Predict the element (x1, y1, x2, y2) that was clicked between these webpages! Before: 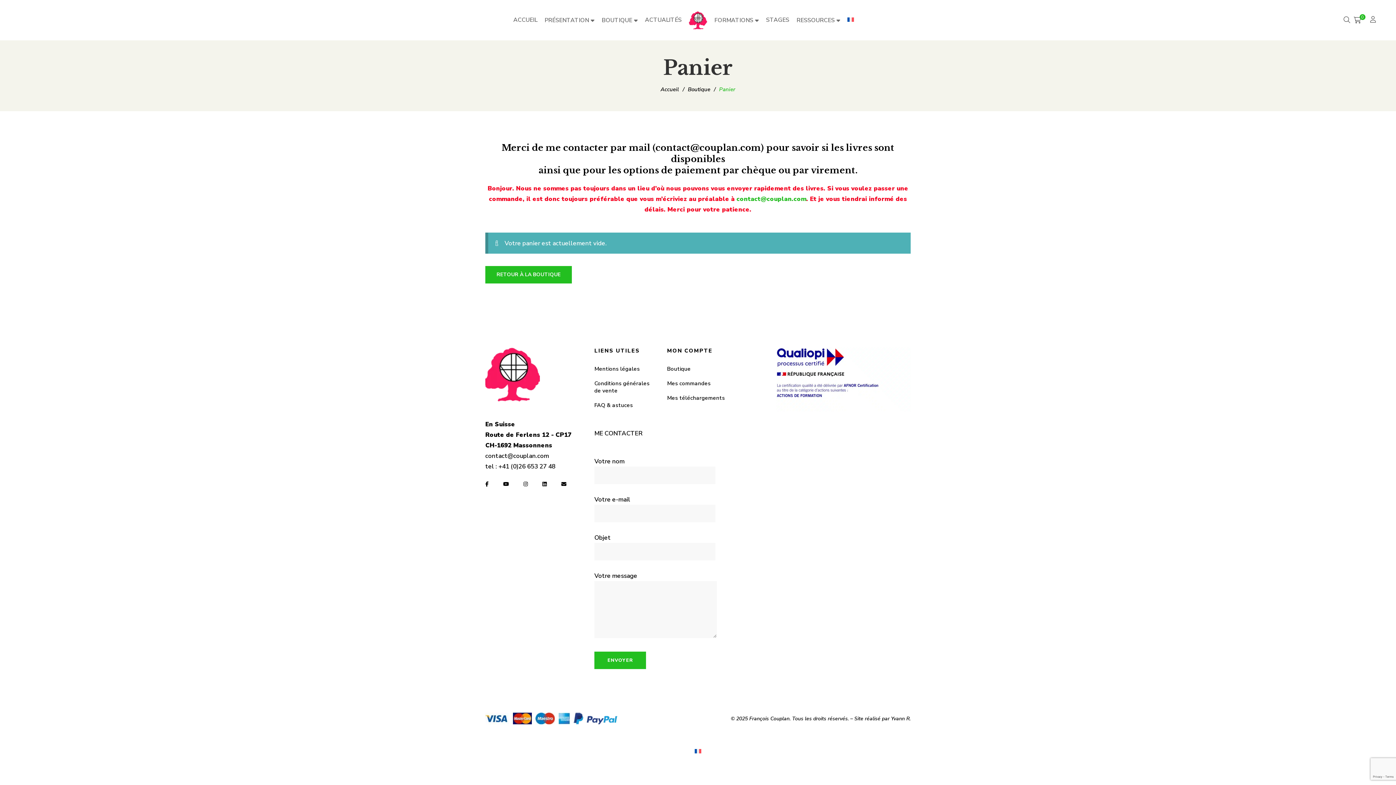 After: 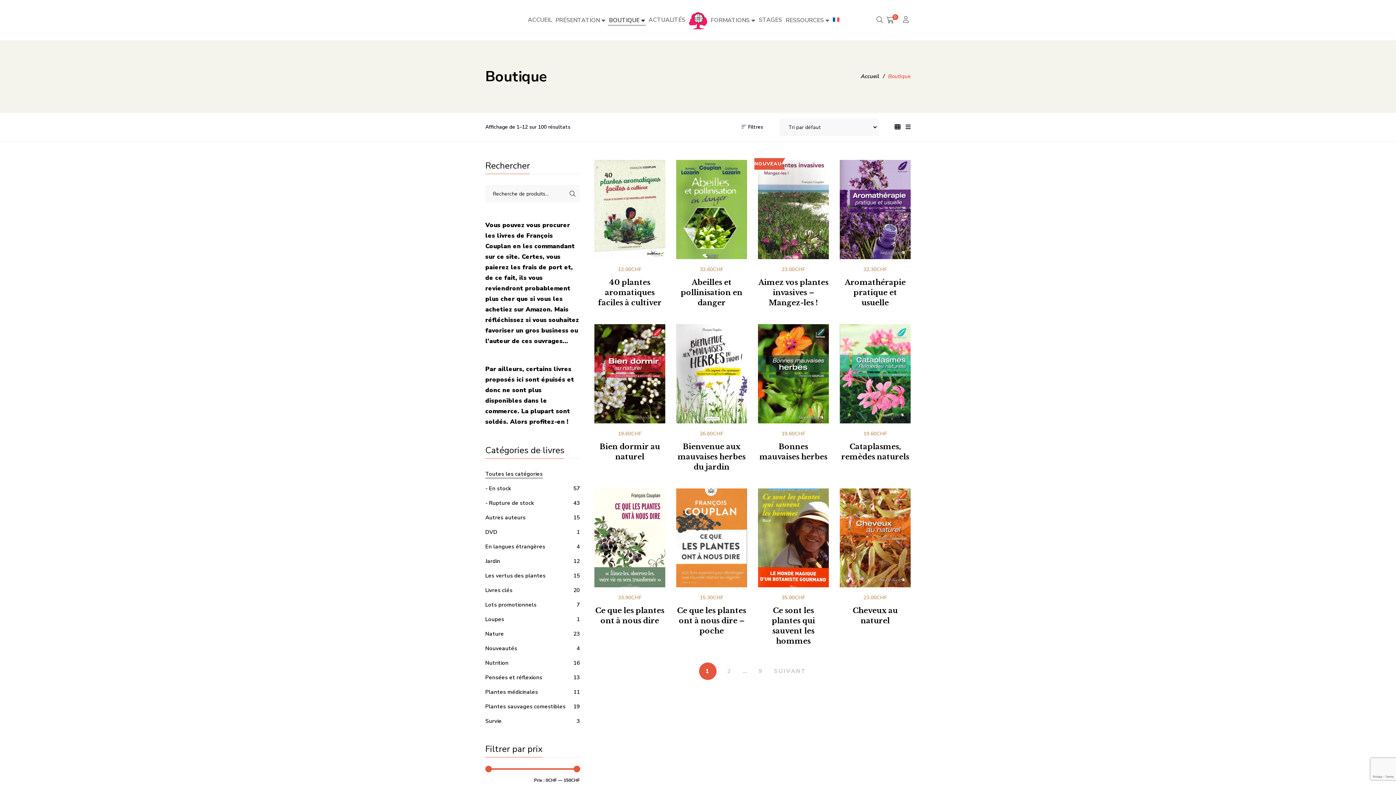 Action: label: RETOUR À LA BOUTIQUE bbox: (485, 266, 572, 283)